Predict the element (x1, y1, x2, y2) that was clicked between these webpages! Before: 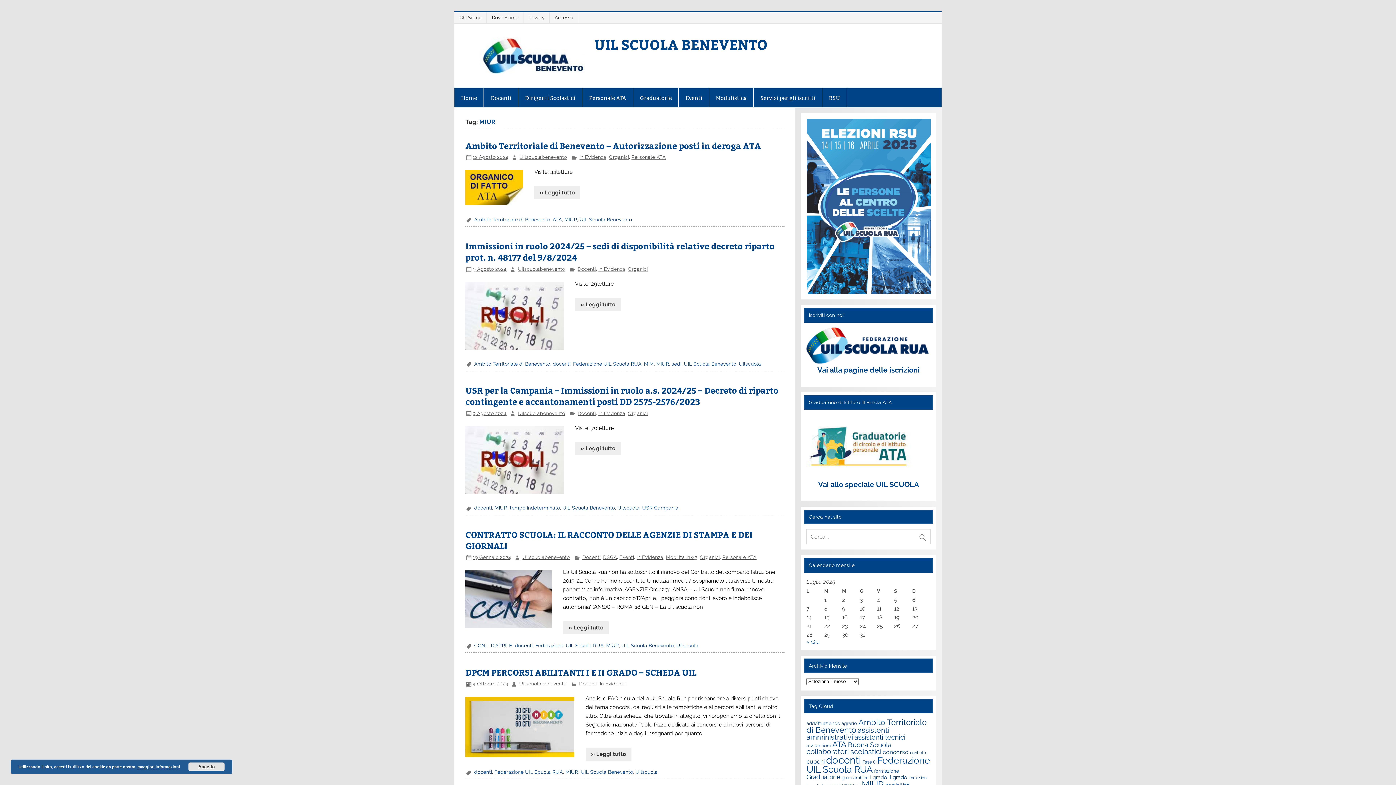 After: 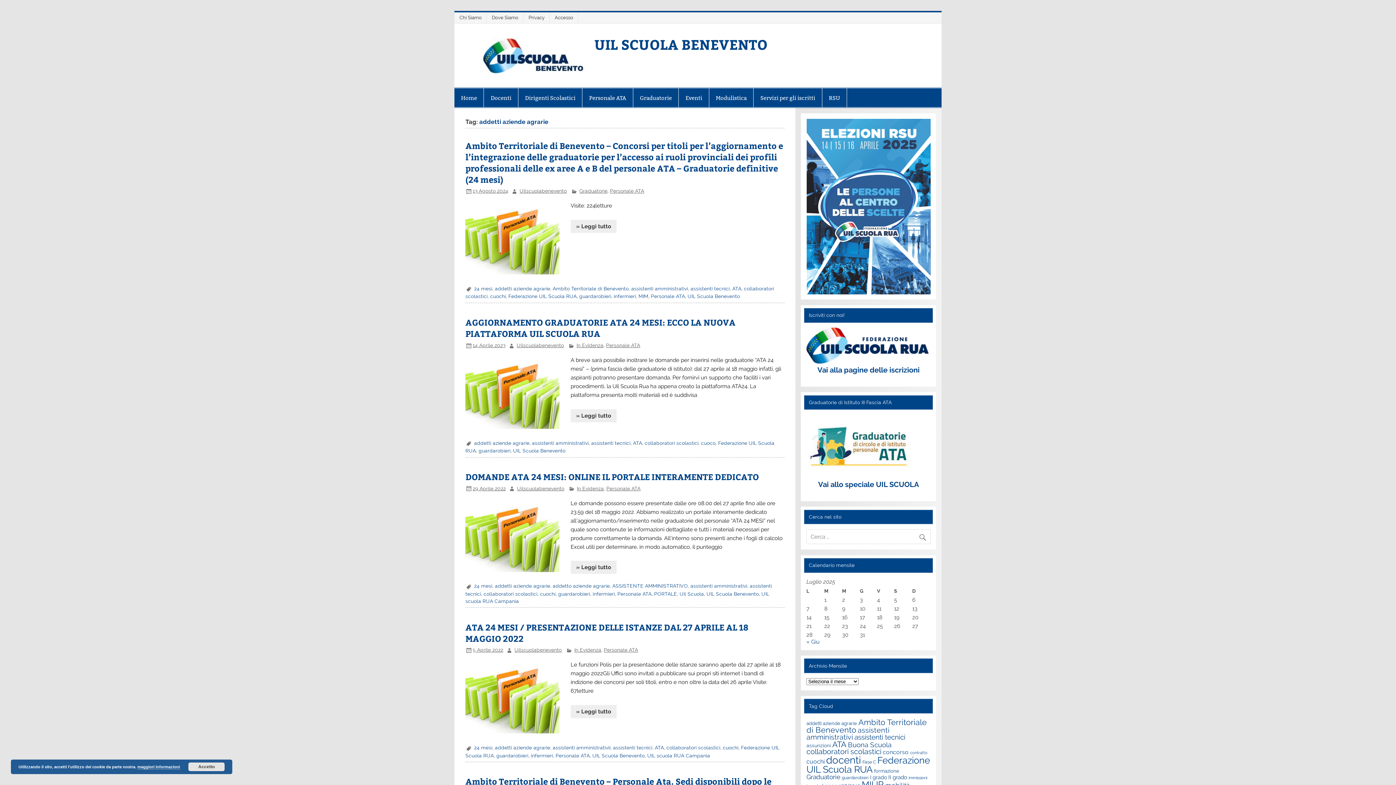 Action: label: addetti aziende agrarie (47 elementi) bbox: (806, 721, 857, 726)